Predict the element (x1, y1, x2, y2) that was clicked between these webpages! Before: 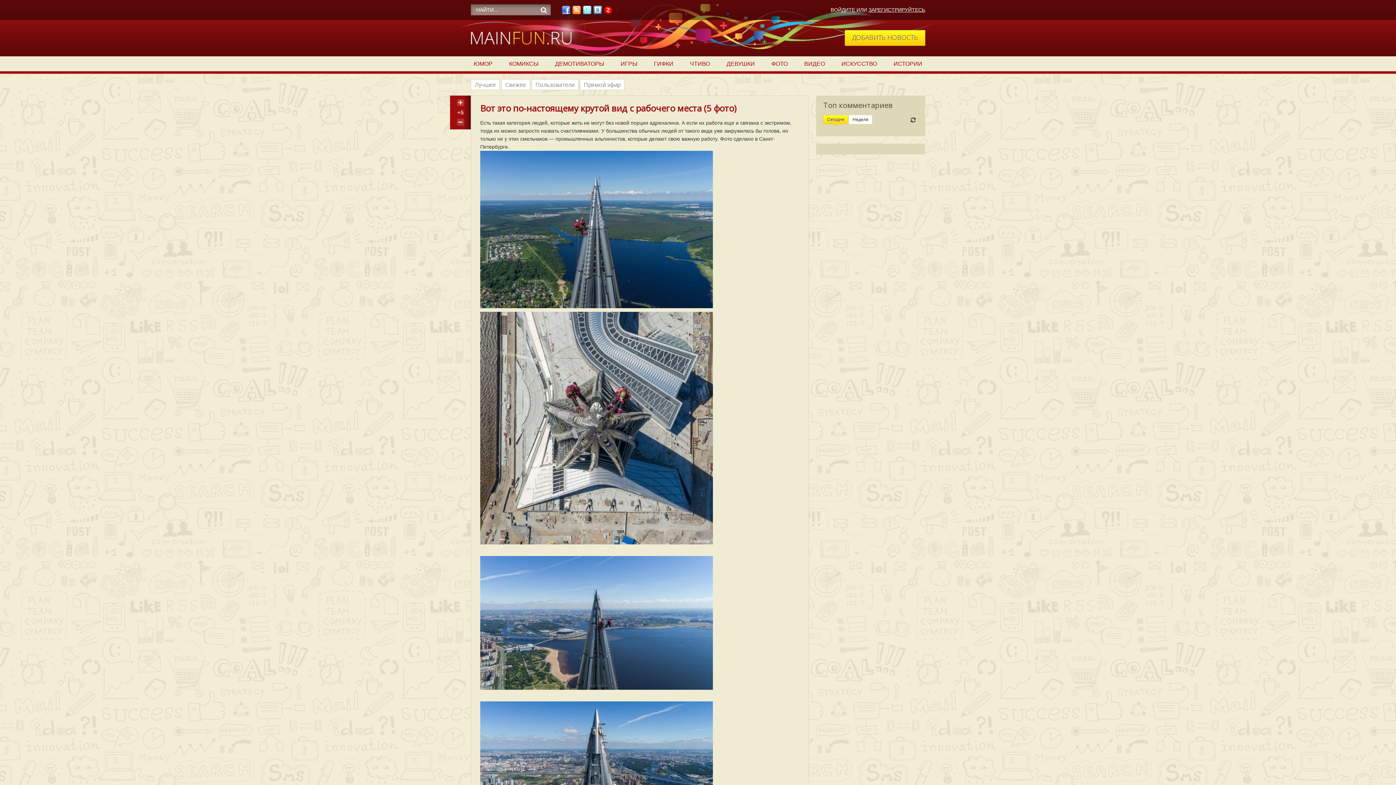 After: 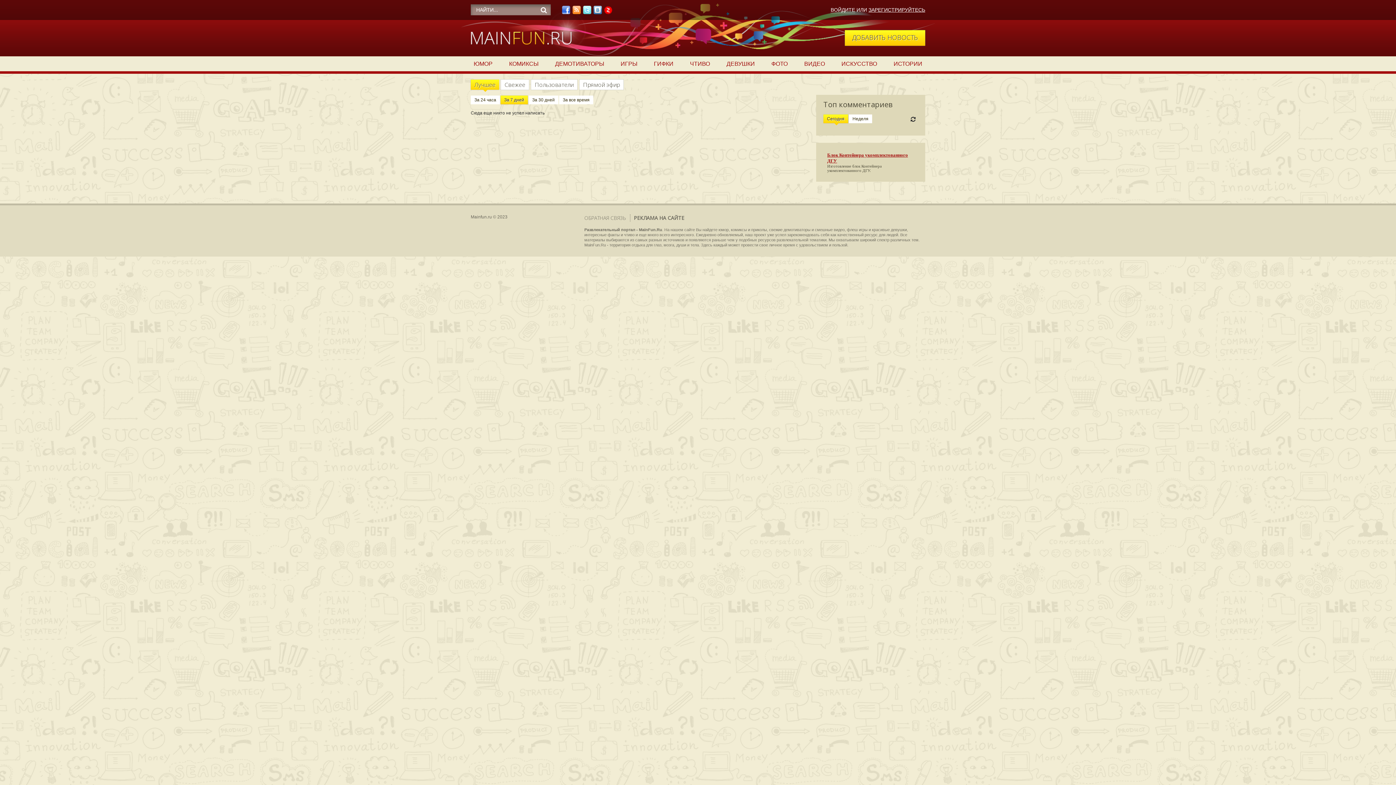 Action: bbox: (471, 79, 499, 89) label: Лучшее